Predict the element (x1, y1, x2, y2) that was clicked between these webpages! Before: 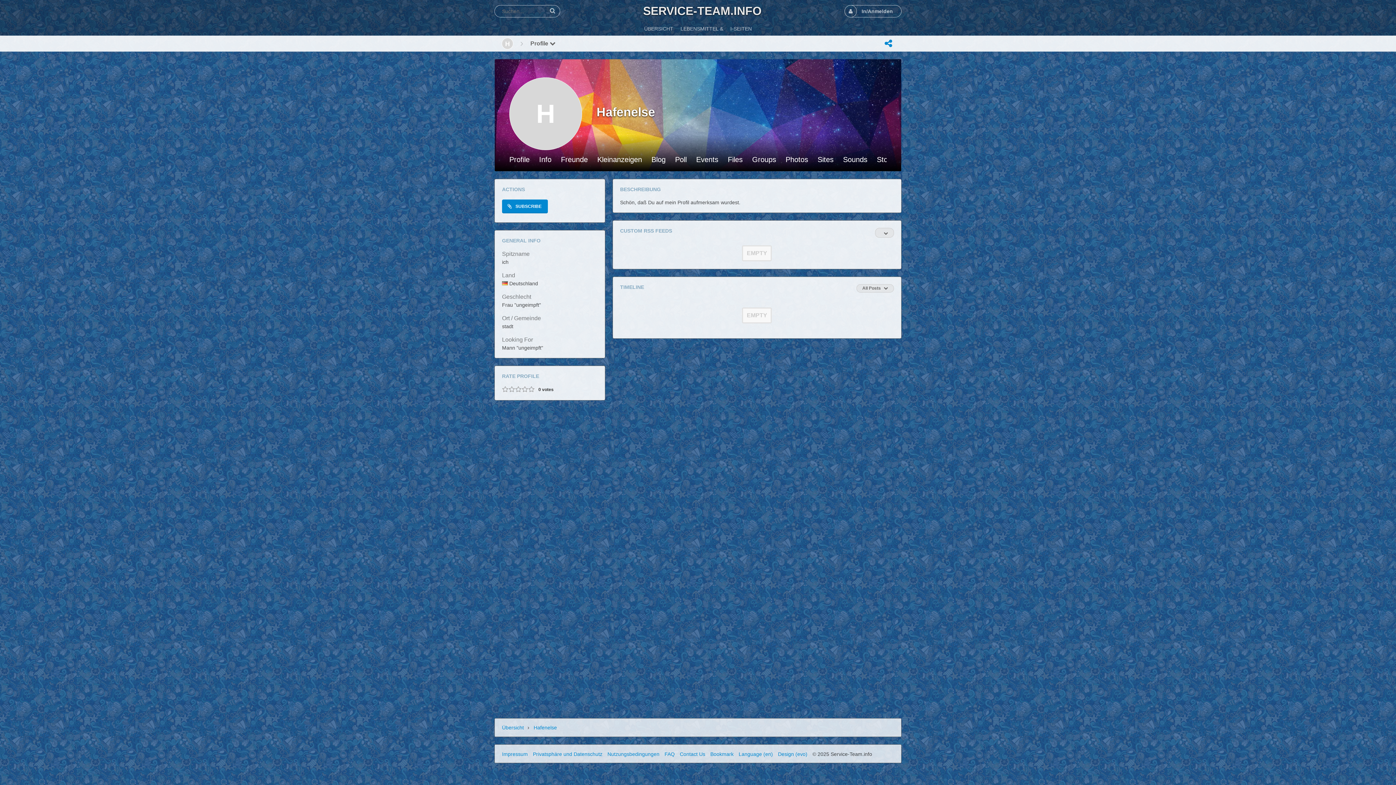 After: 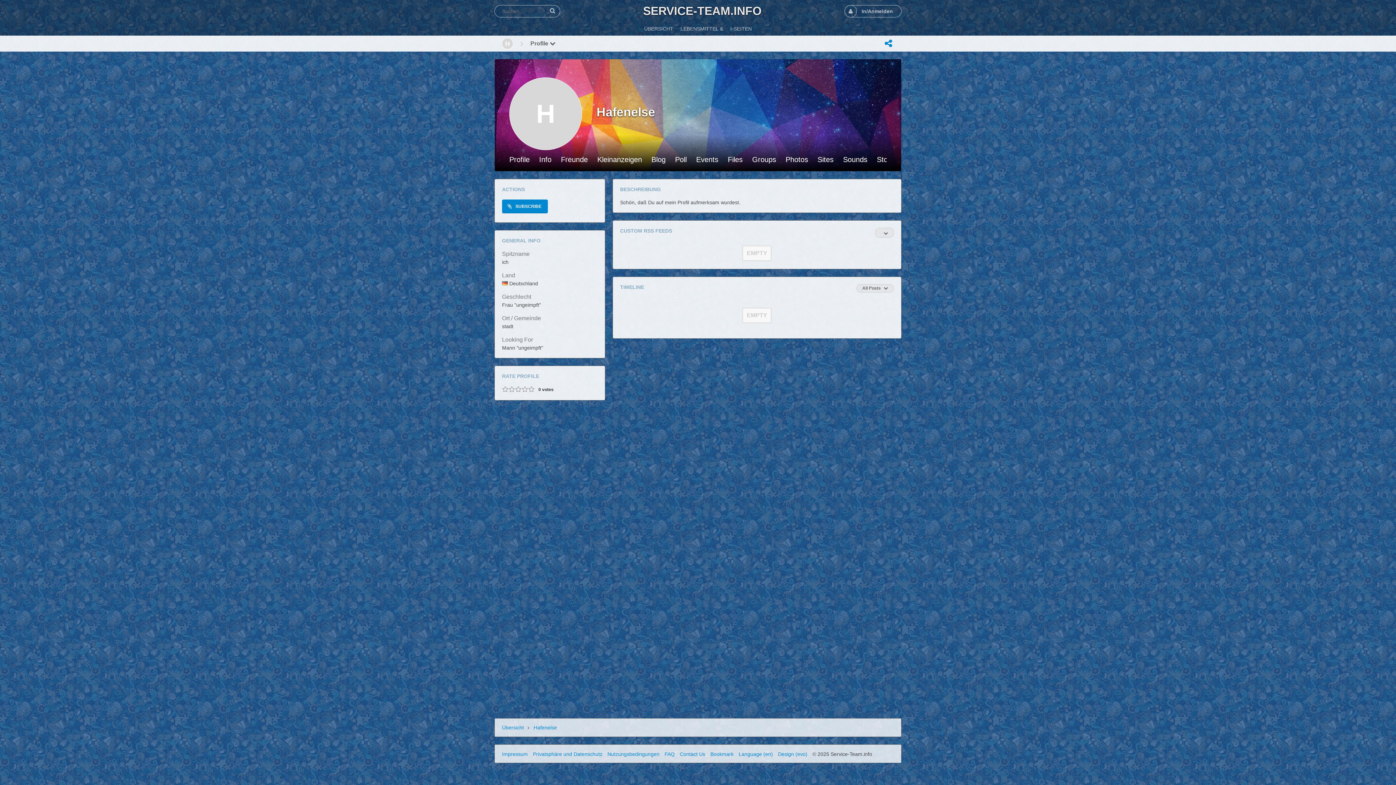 Action: label: H bbox: (501, 37, 513, 49)